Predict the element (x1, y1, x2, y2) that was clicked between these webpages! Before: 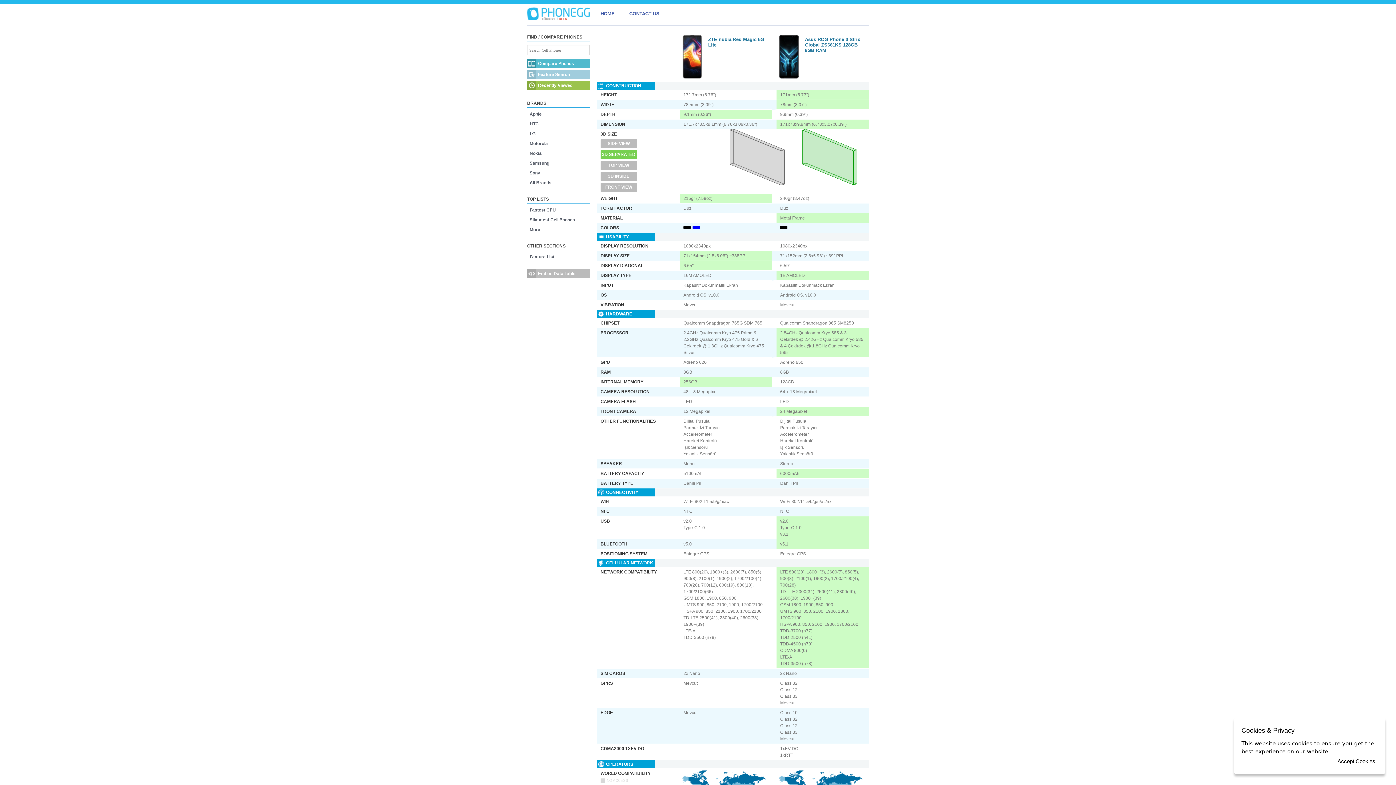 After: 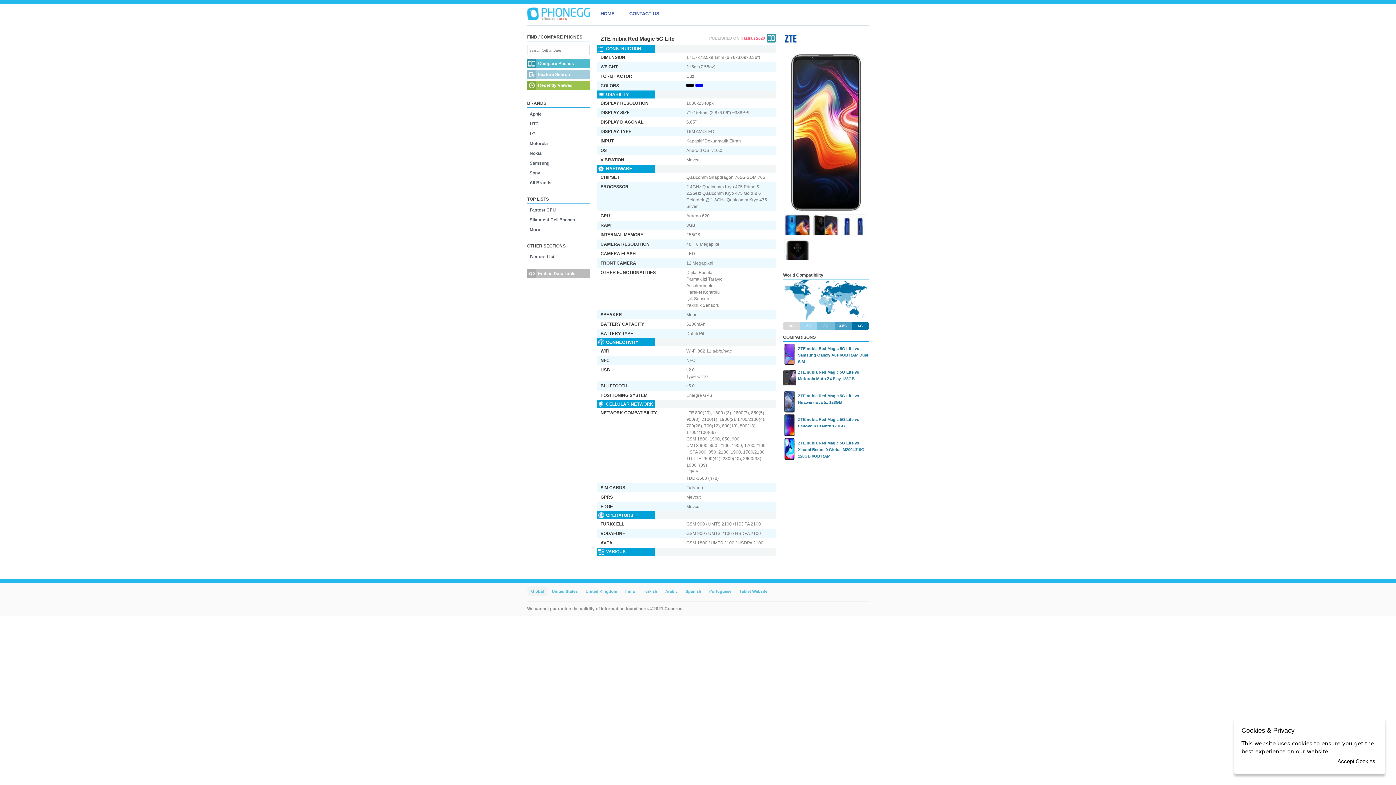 Action: bbox: (679, 34, 705, 79)